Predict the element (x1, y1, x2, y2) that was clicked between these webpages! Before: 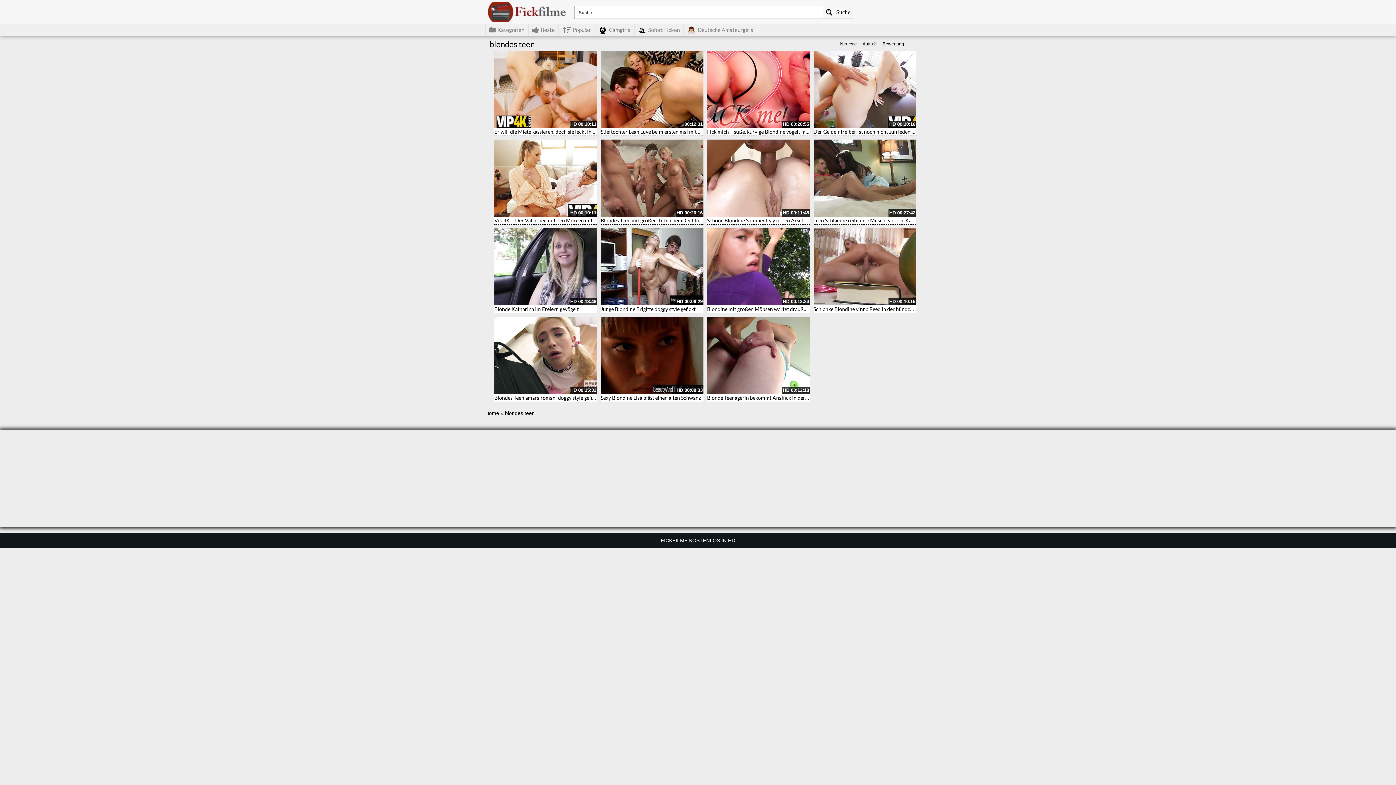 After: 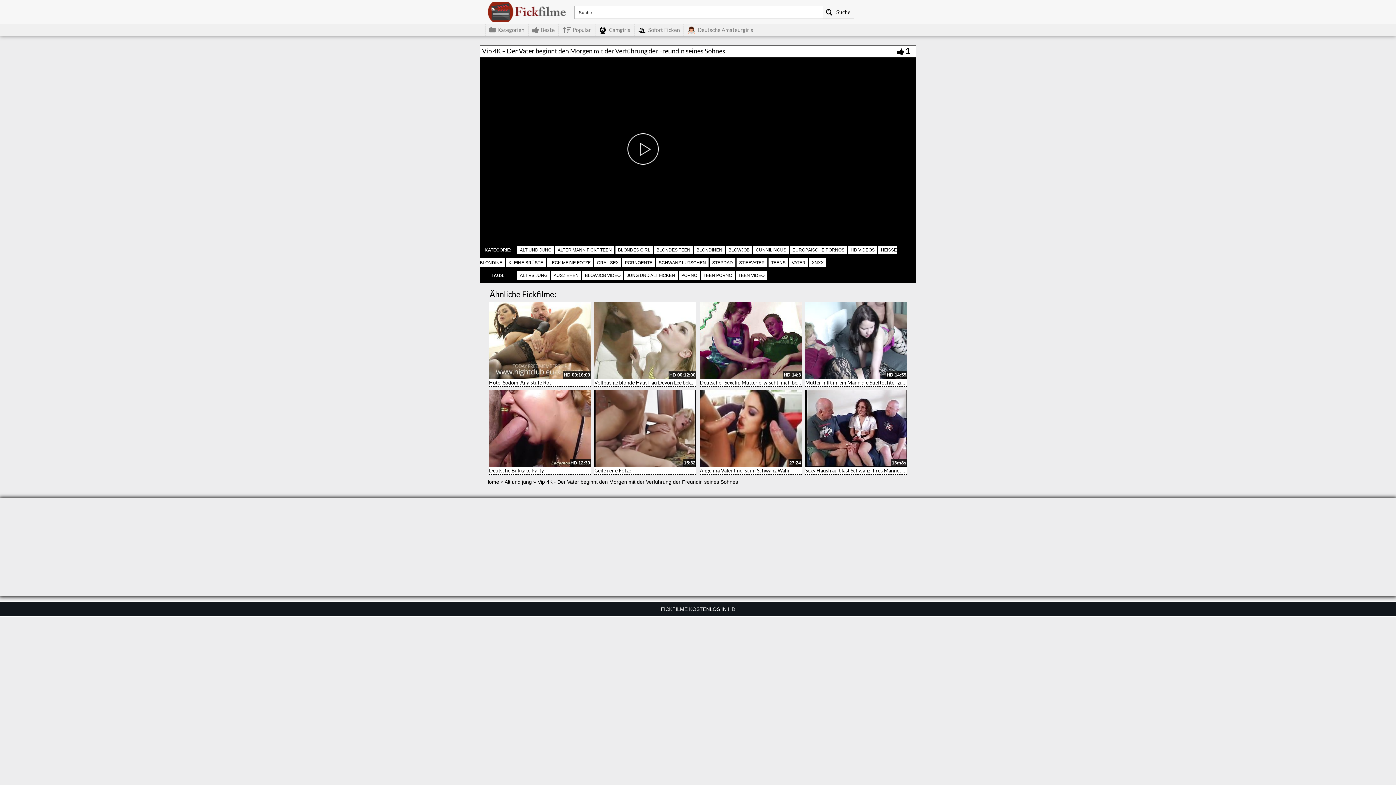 Action: bbox: (494, 139, 597, 216)